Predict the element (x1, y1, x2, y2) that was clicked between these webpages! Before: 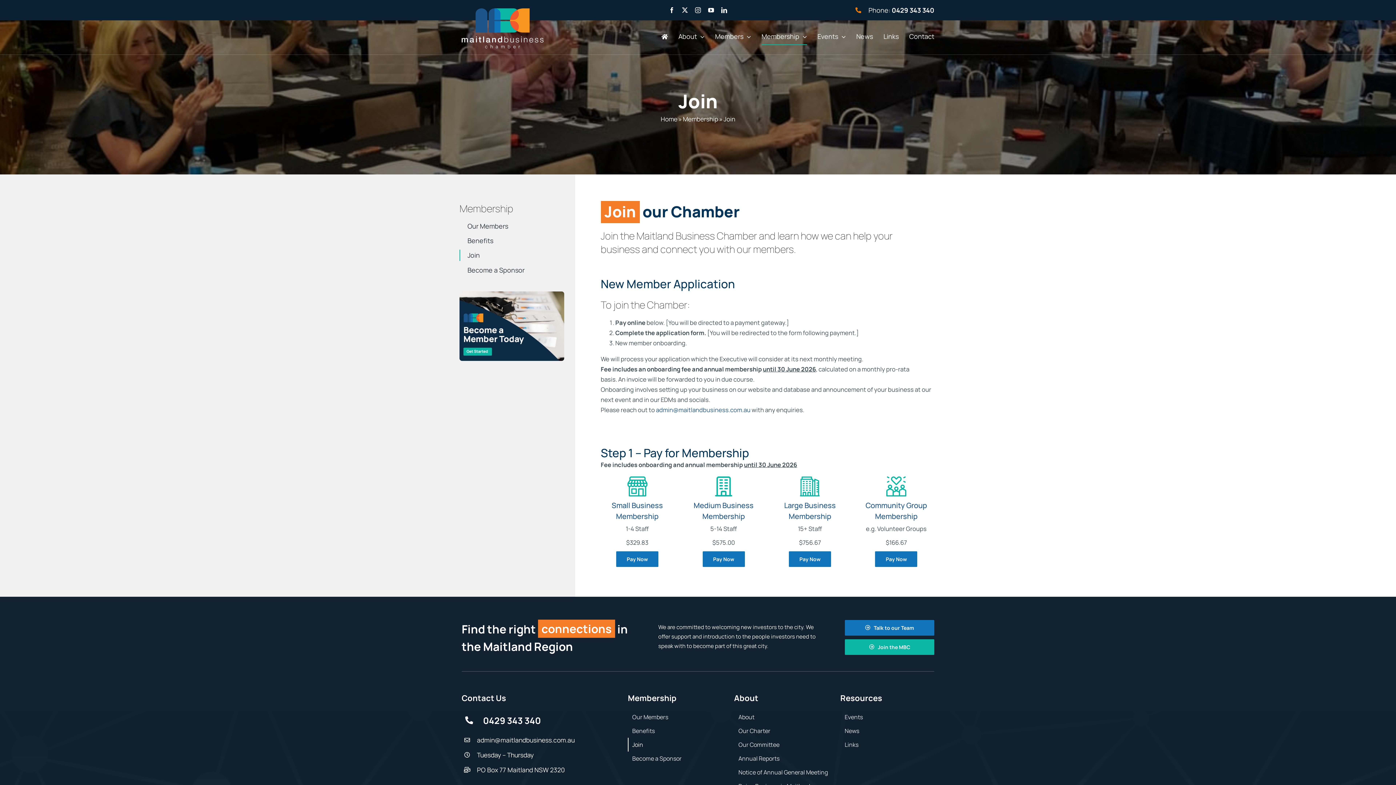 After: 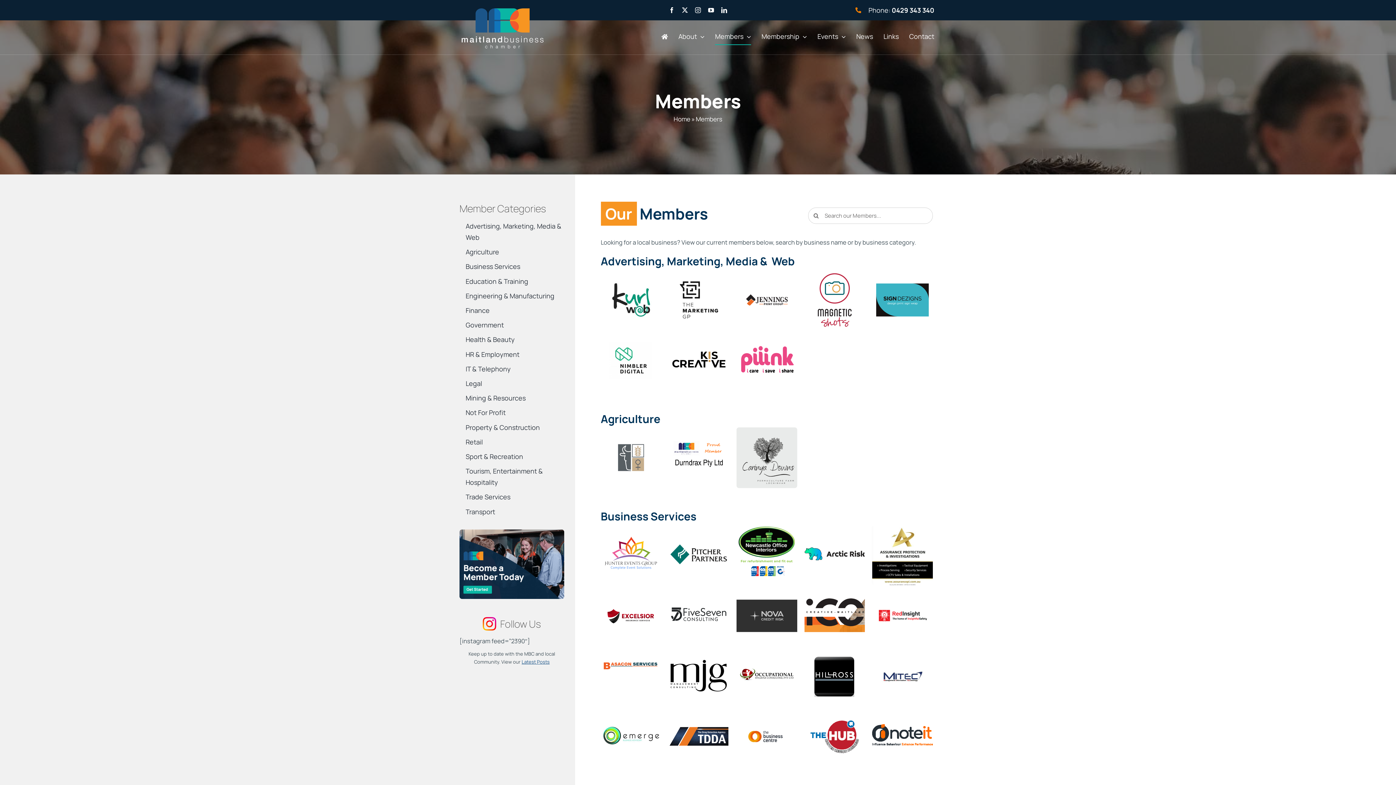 Action: label: Members bbox: (715, 28, 751, 45)